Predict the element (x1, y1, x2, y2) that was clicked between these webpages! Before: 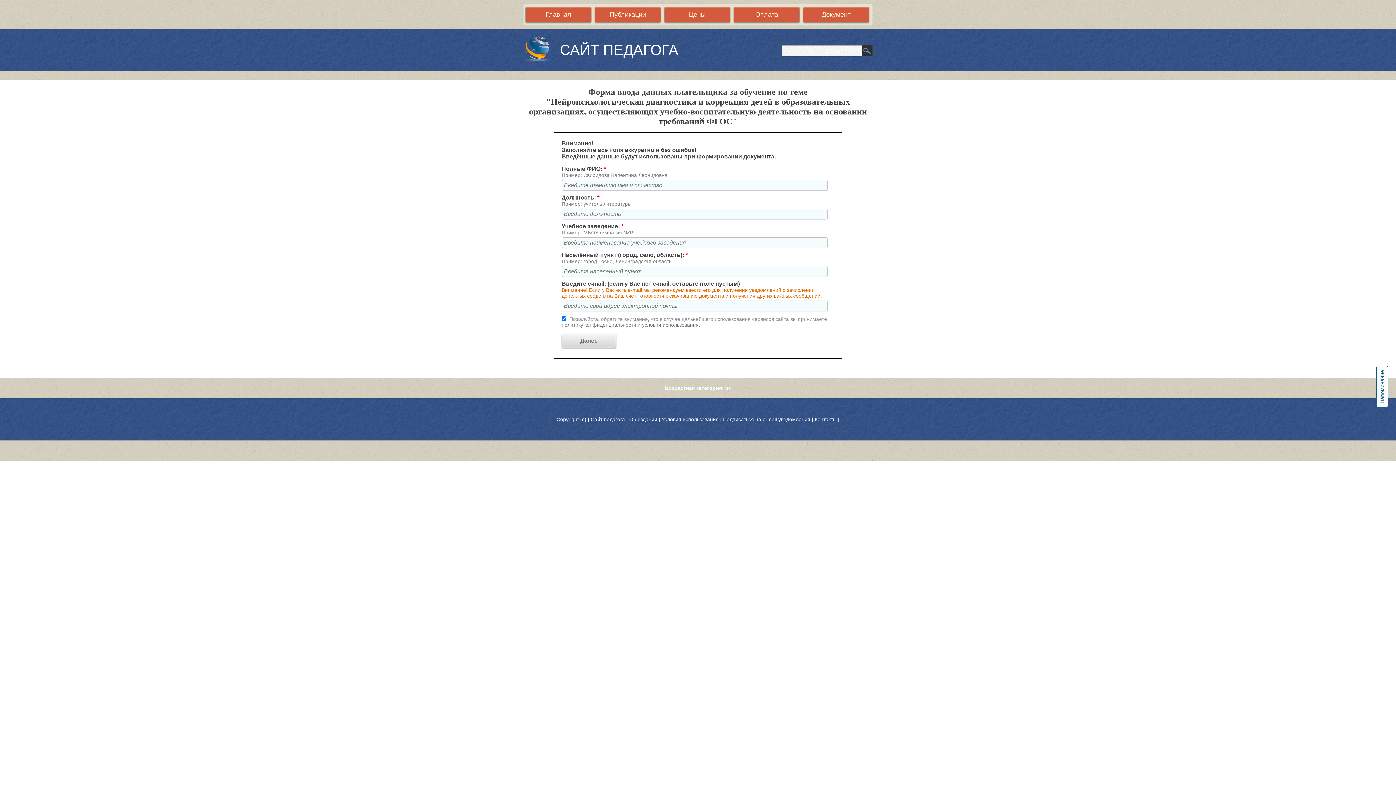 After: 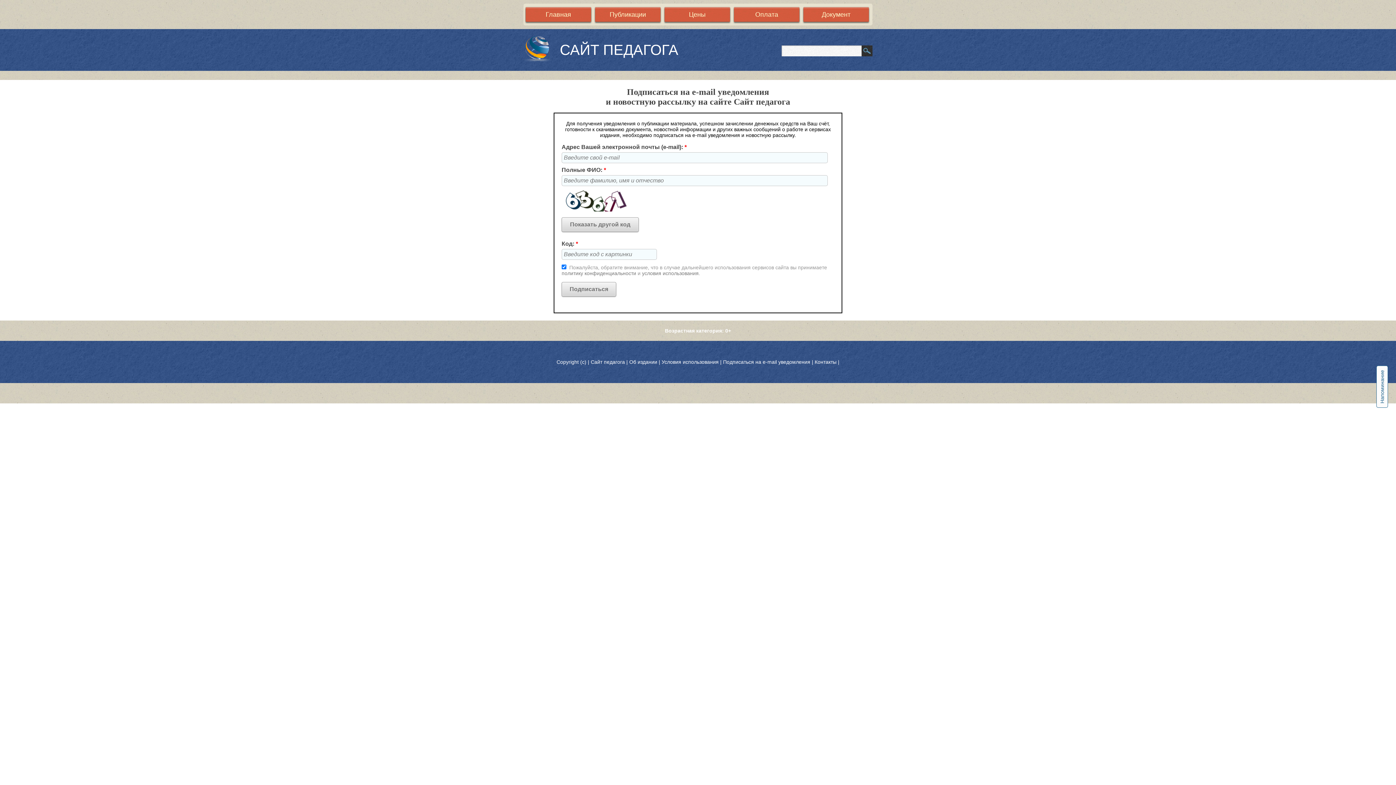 Action: label: Подписаться на e-mail уведомления bbox: (723, 416, 810, 422)